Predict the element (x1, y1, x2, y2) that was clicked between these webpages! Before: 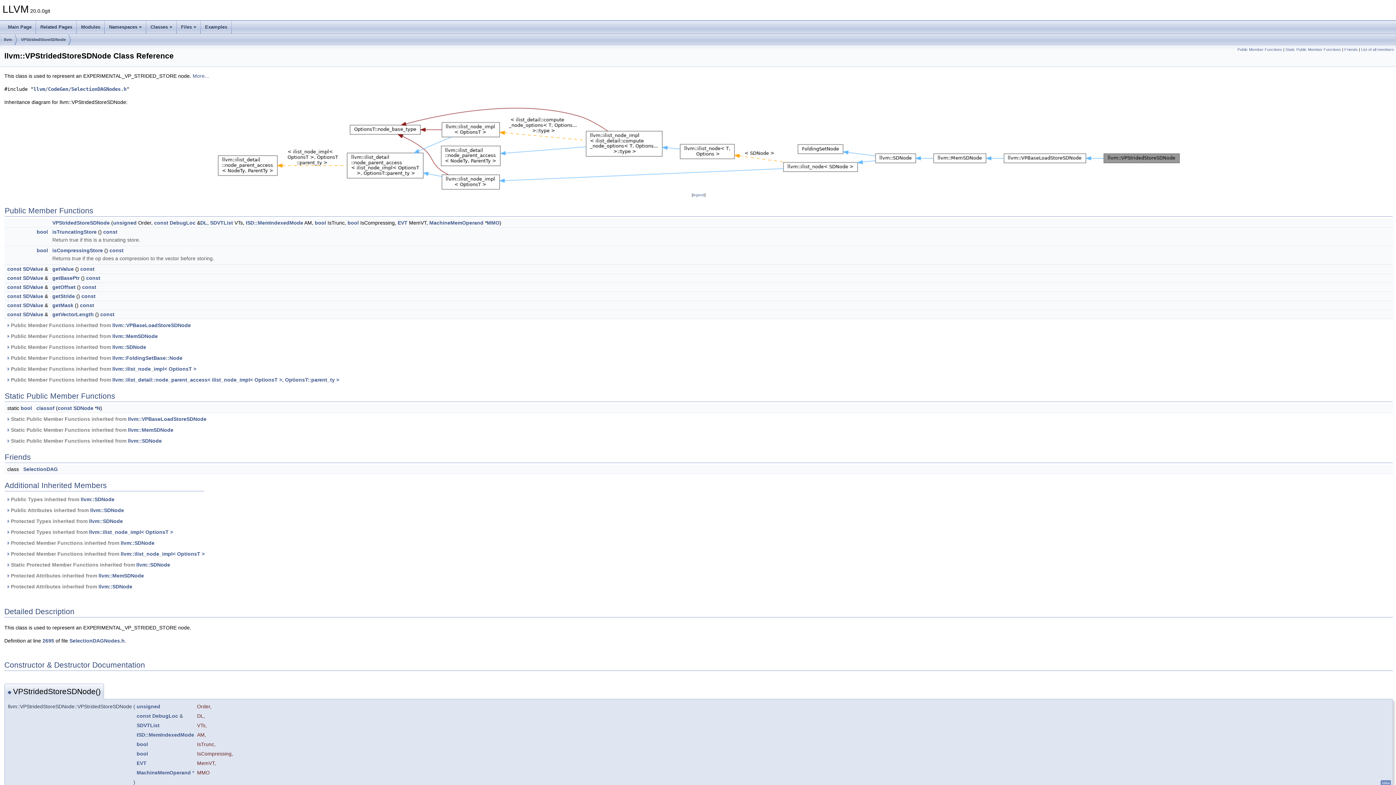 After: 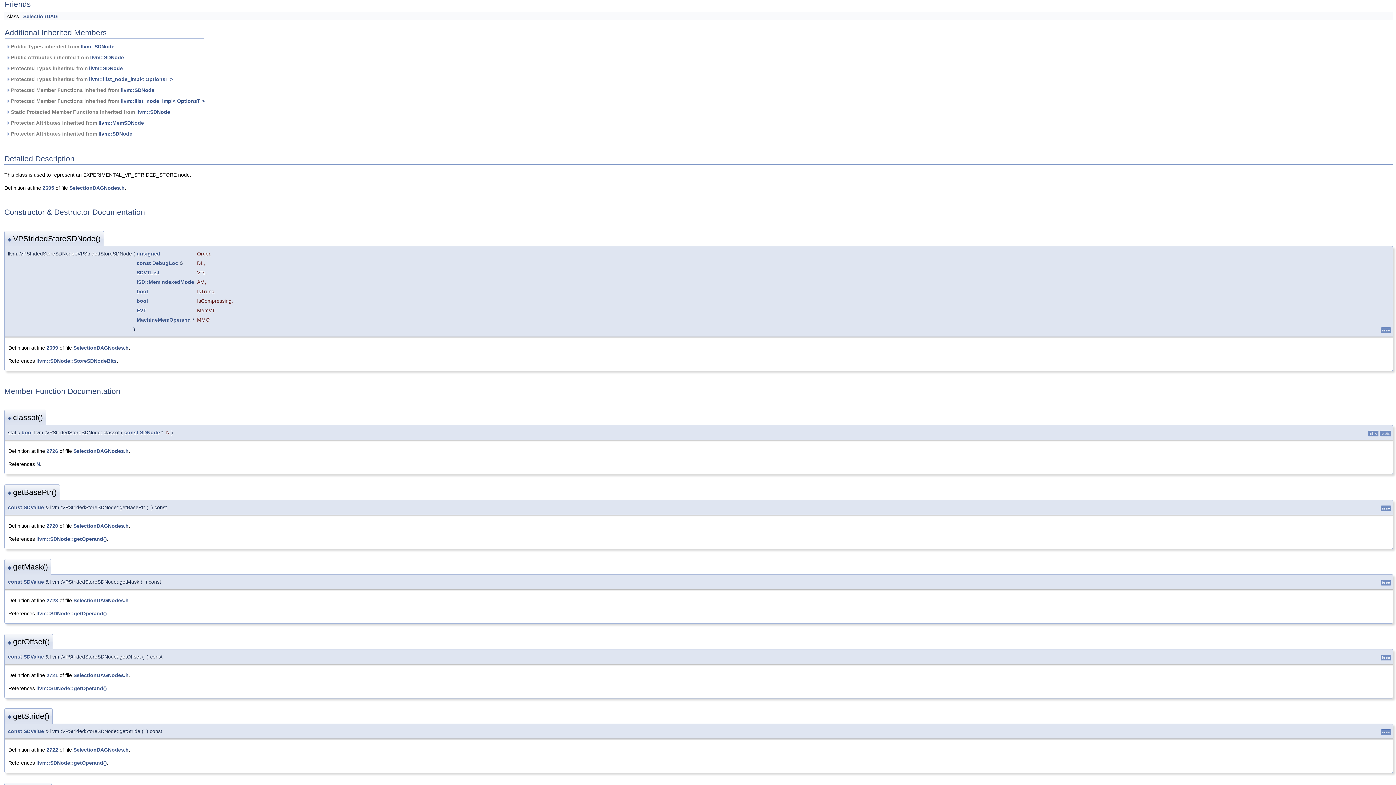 Action: label: Friends bbox: (1344, 47, 1358, 51)